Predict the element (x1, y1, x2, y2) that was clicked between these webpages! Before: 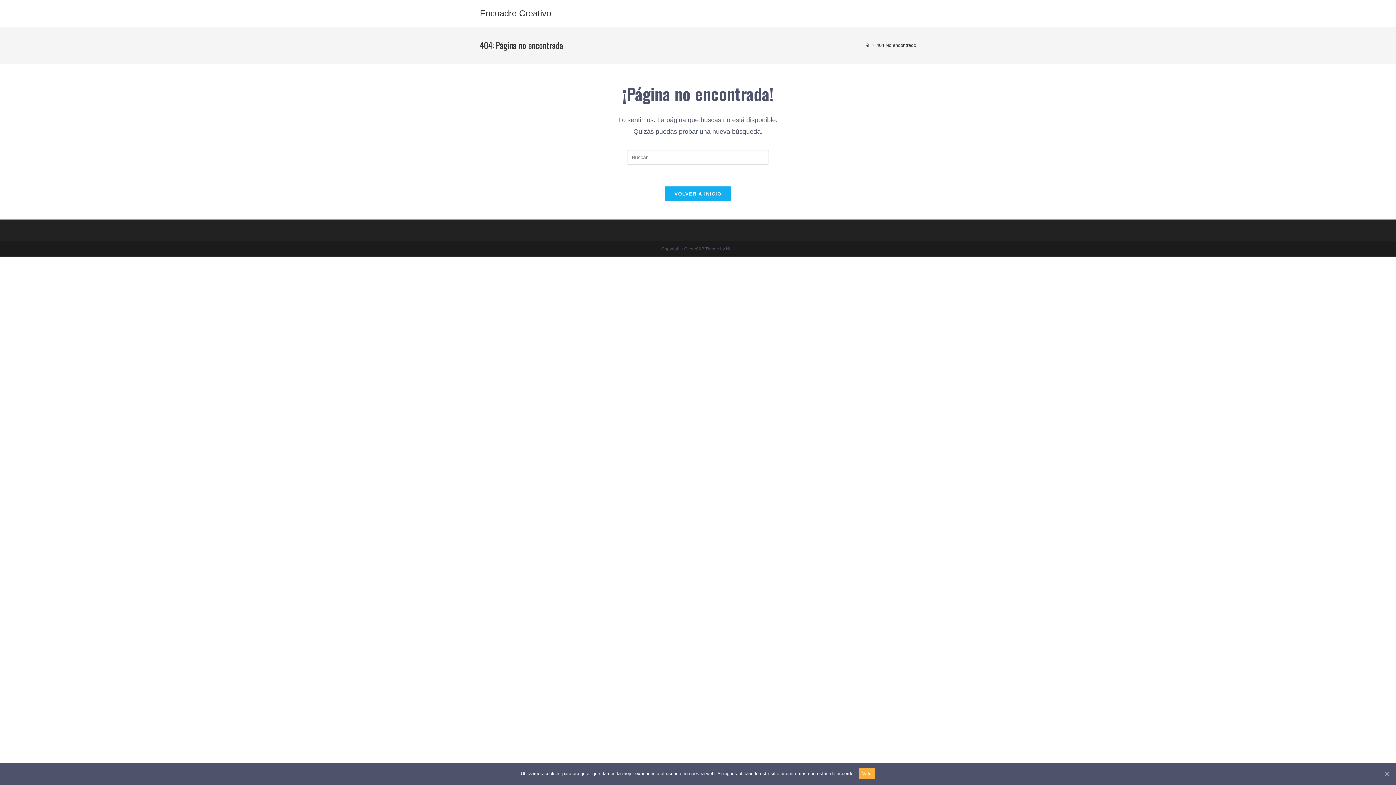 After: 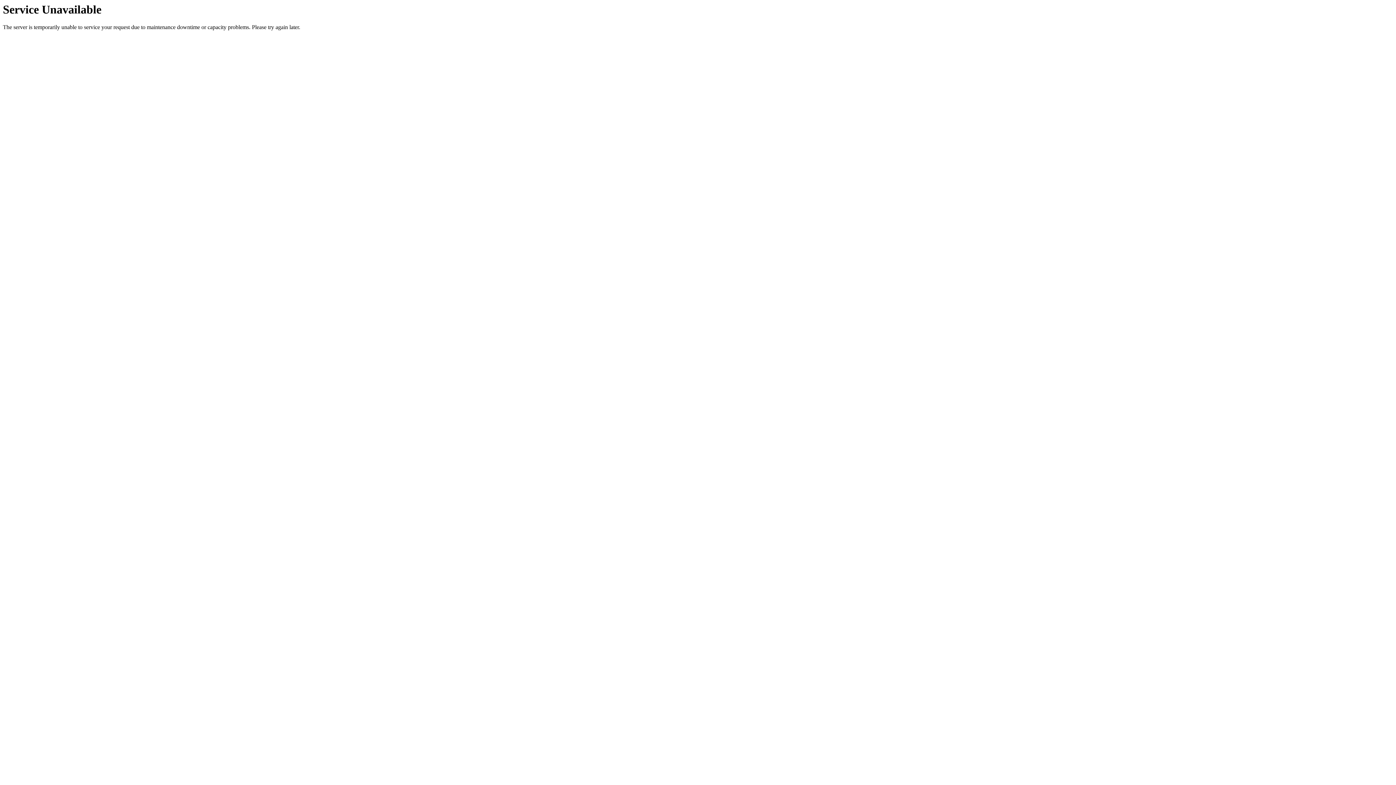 Action: bbox: (480, 8, 551, 18) label: Encuadre Creativo